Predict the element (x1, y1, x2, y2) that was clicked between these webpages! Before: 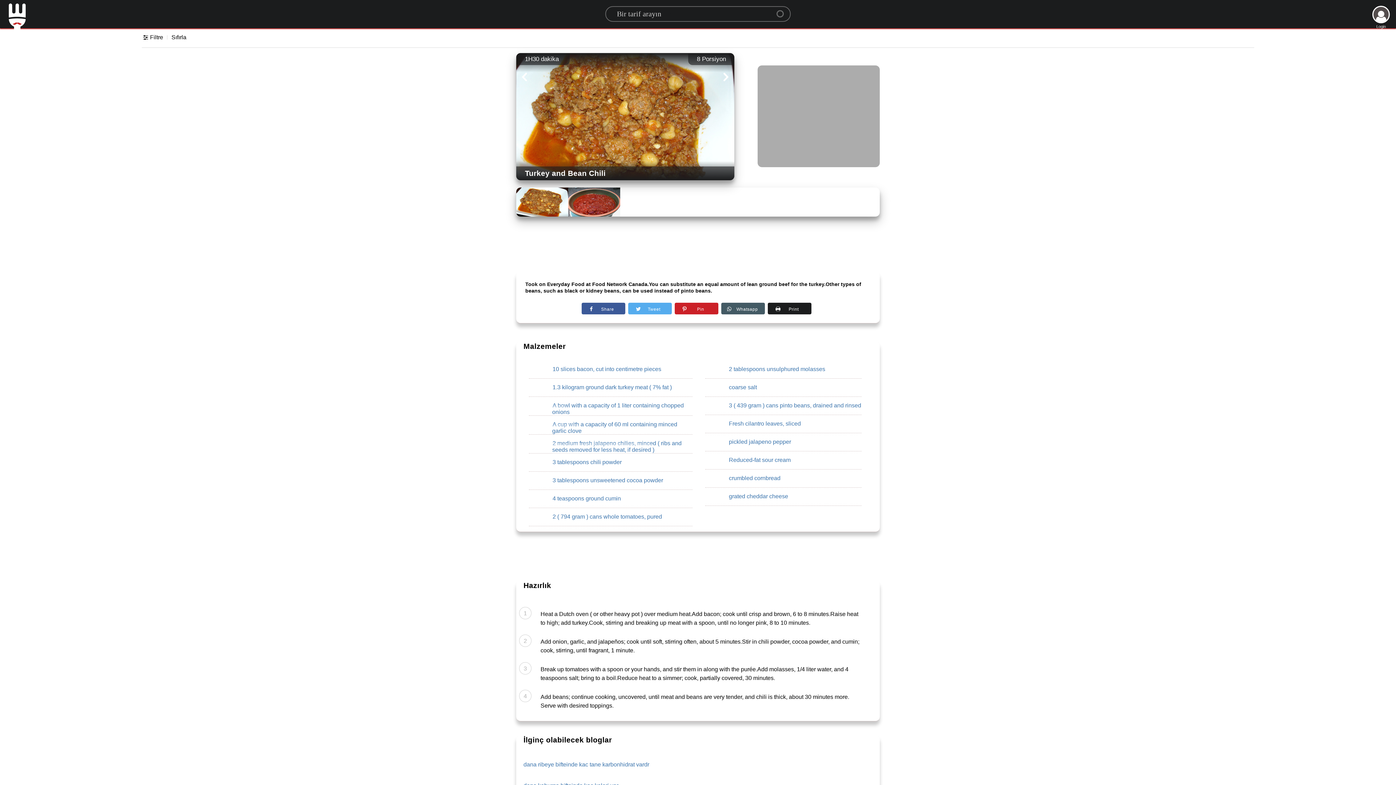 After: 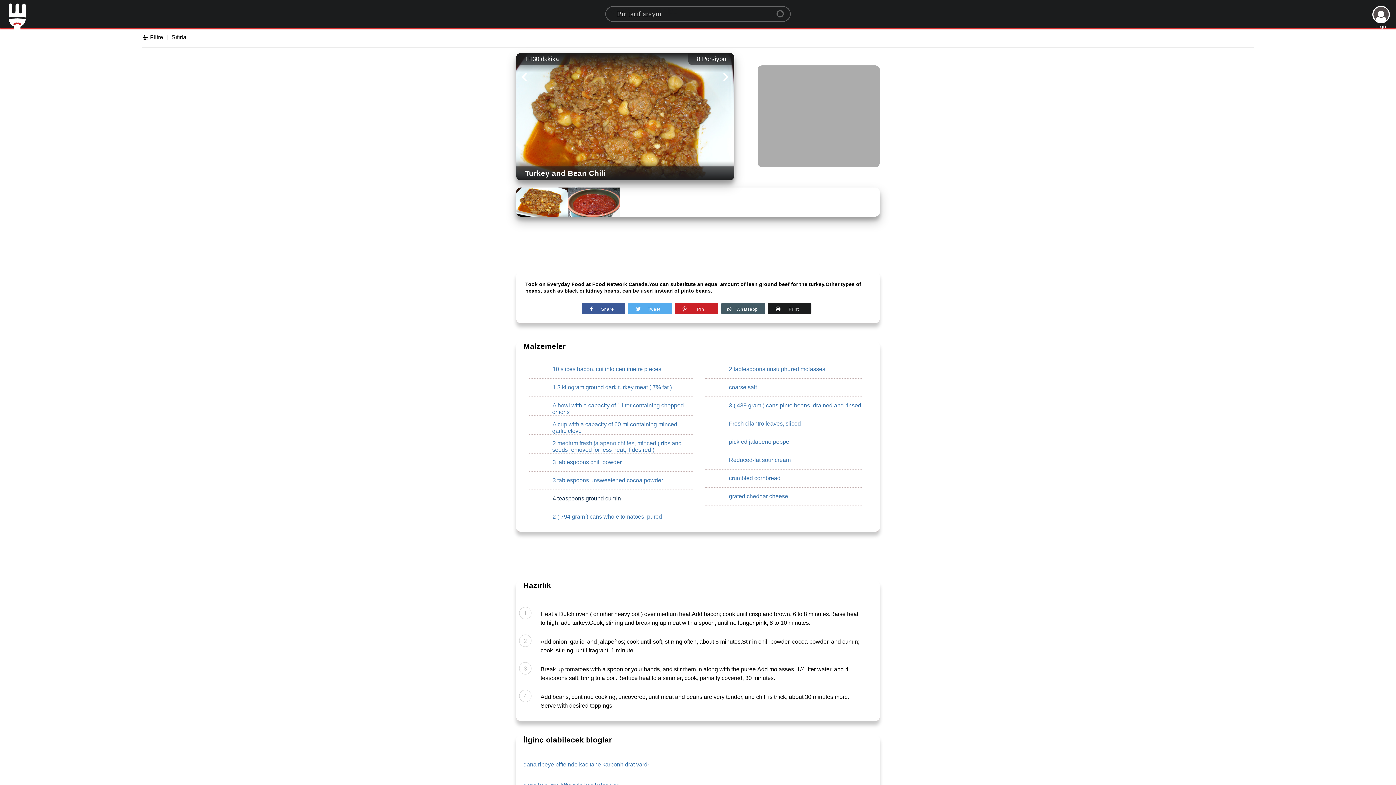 Action: bbox: (552, 492, 621, 505) label: 4 teaspoons ground cumin